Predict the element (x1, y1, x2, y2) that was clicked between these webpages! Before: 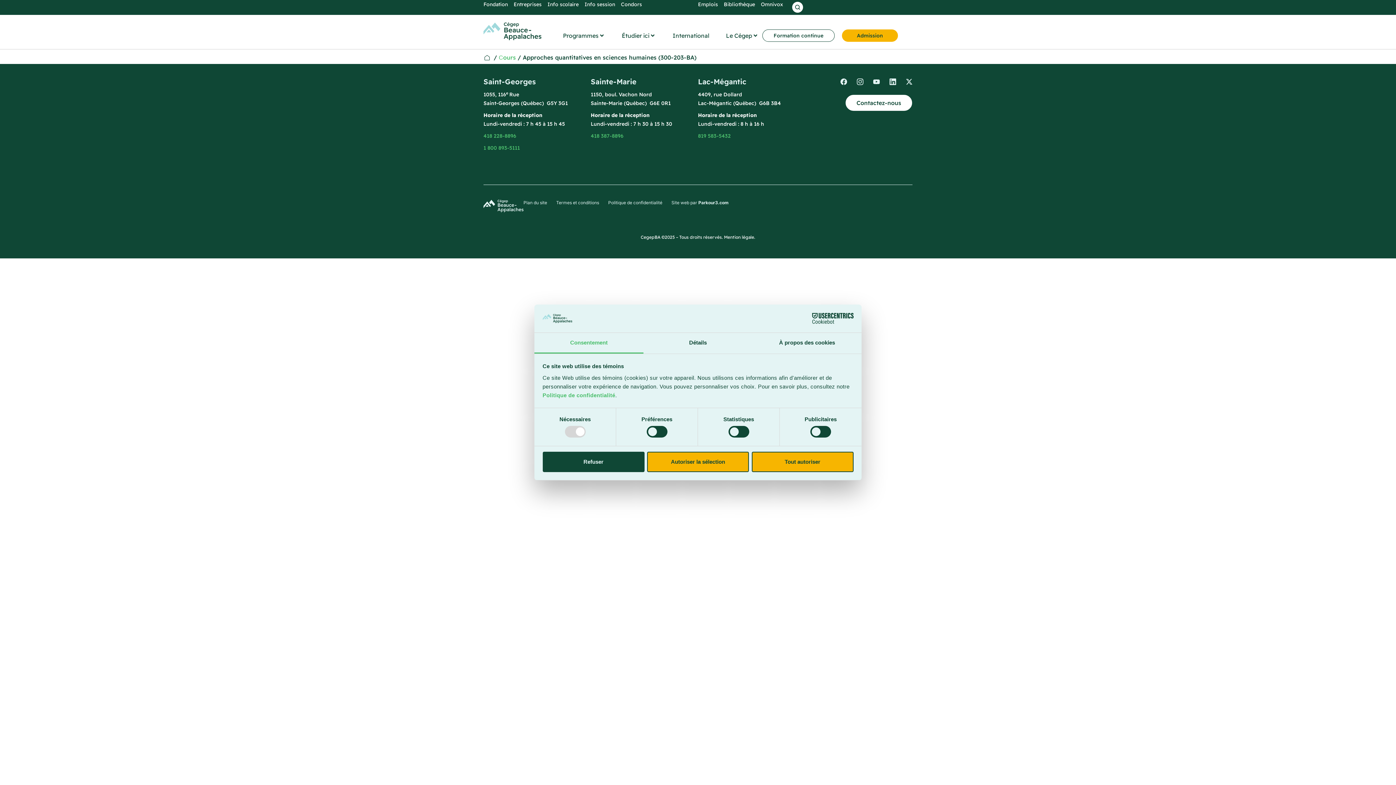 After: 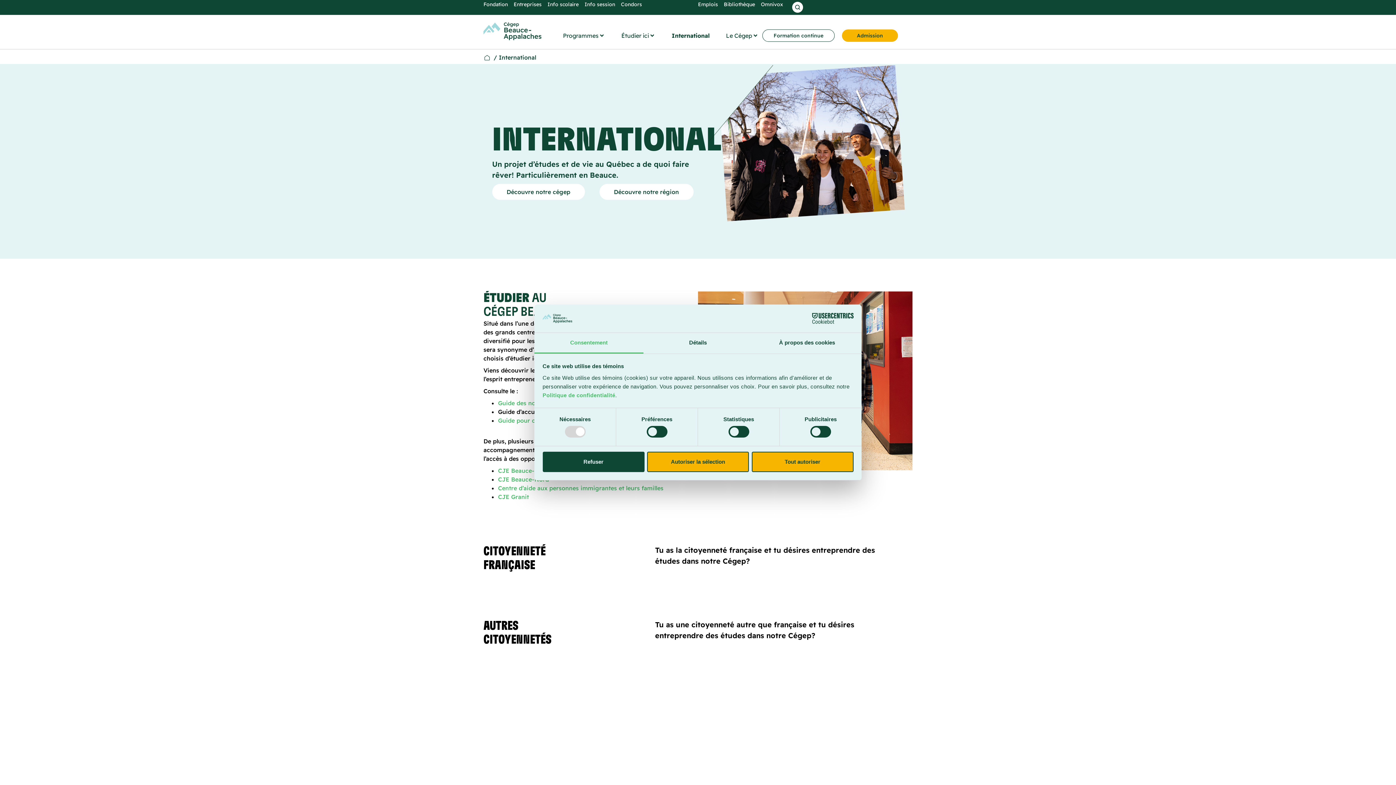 Action: label: International bbox: (672, 31, 709, 40)